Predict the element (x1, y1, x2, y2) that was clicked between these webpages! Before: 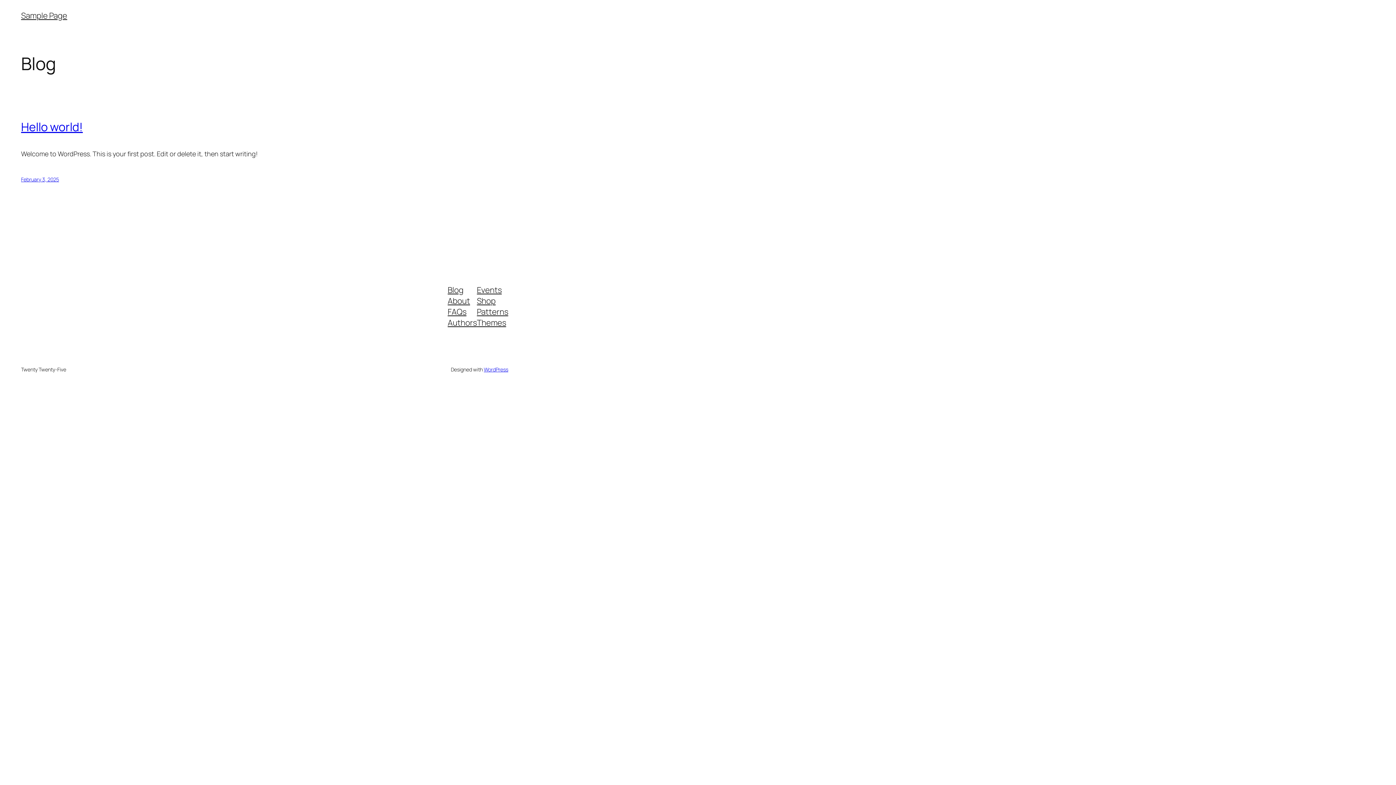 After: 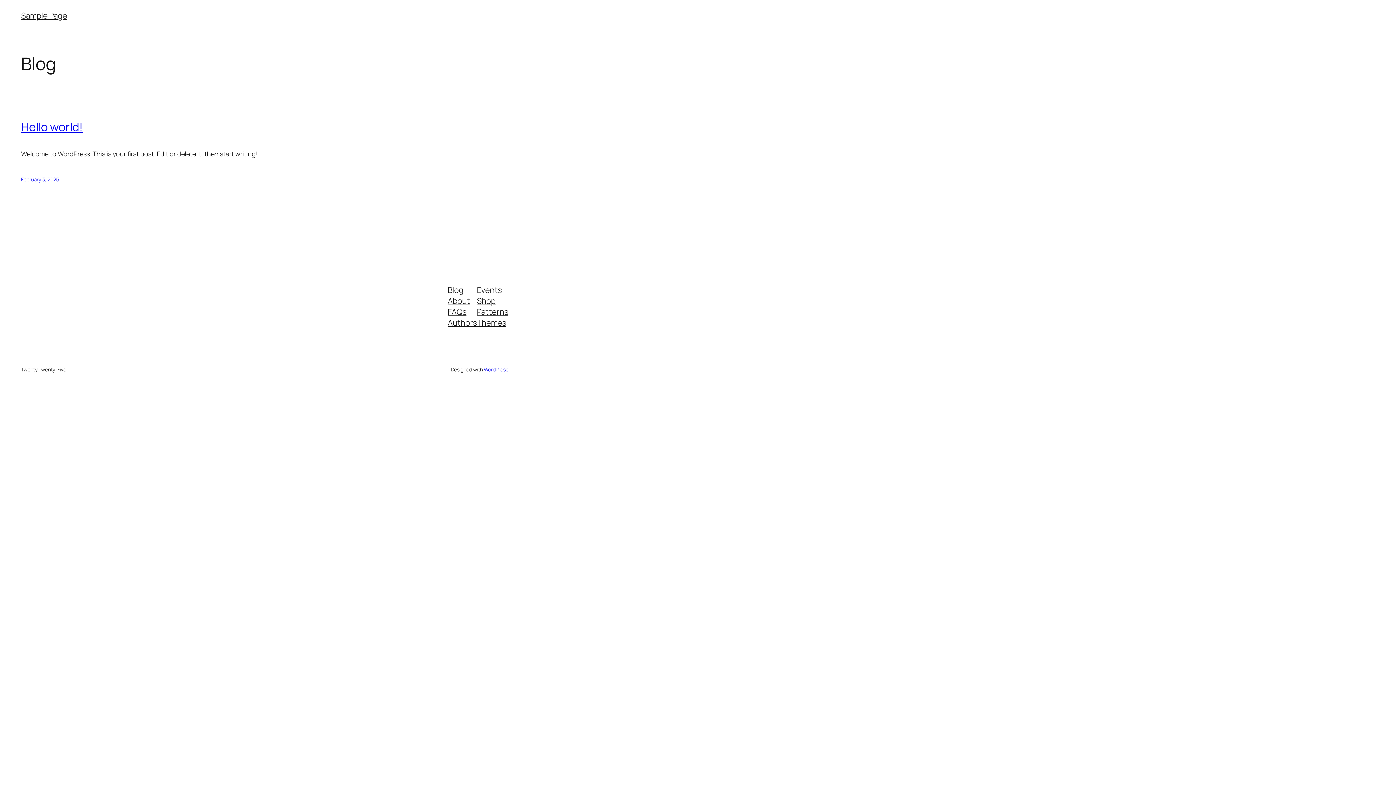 Action: bbox: (447, 284, 463, 295) label: Blog